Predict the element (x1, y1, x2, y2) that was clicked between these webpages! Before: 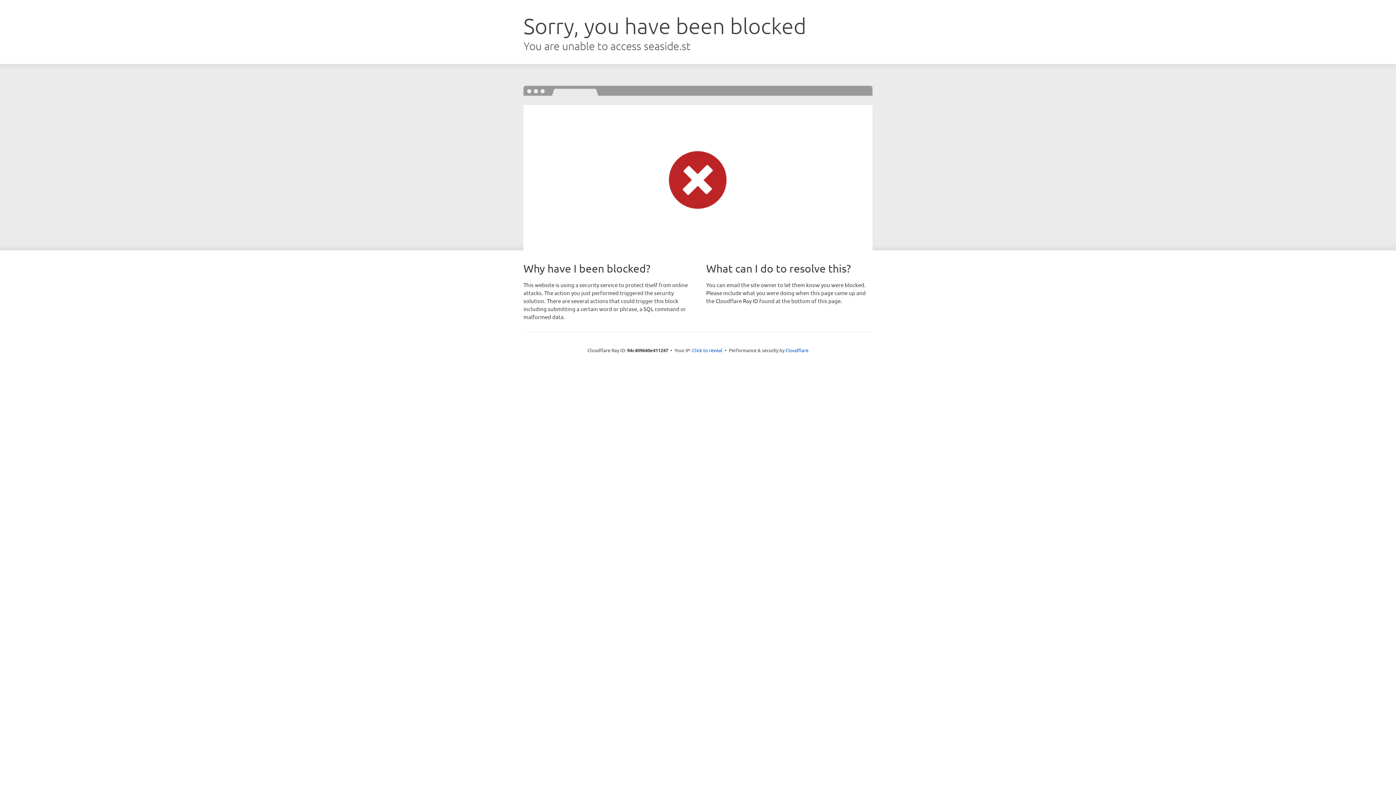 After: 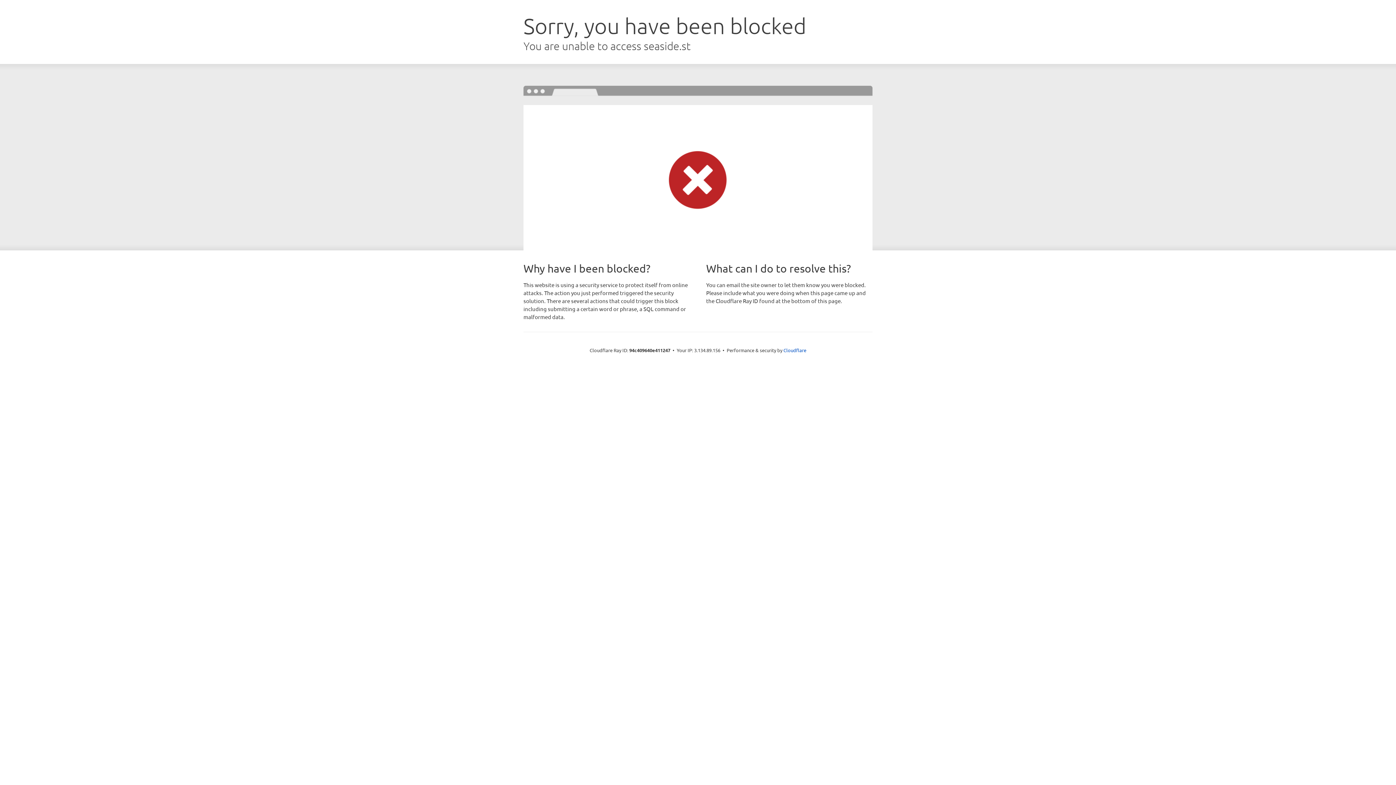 Action: bbox: (692, 346, 722, 353) label: Click to reveal